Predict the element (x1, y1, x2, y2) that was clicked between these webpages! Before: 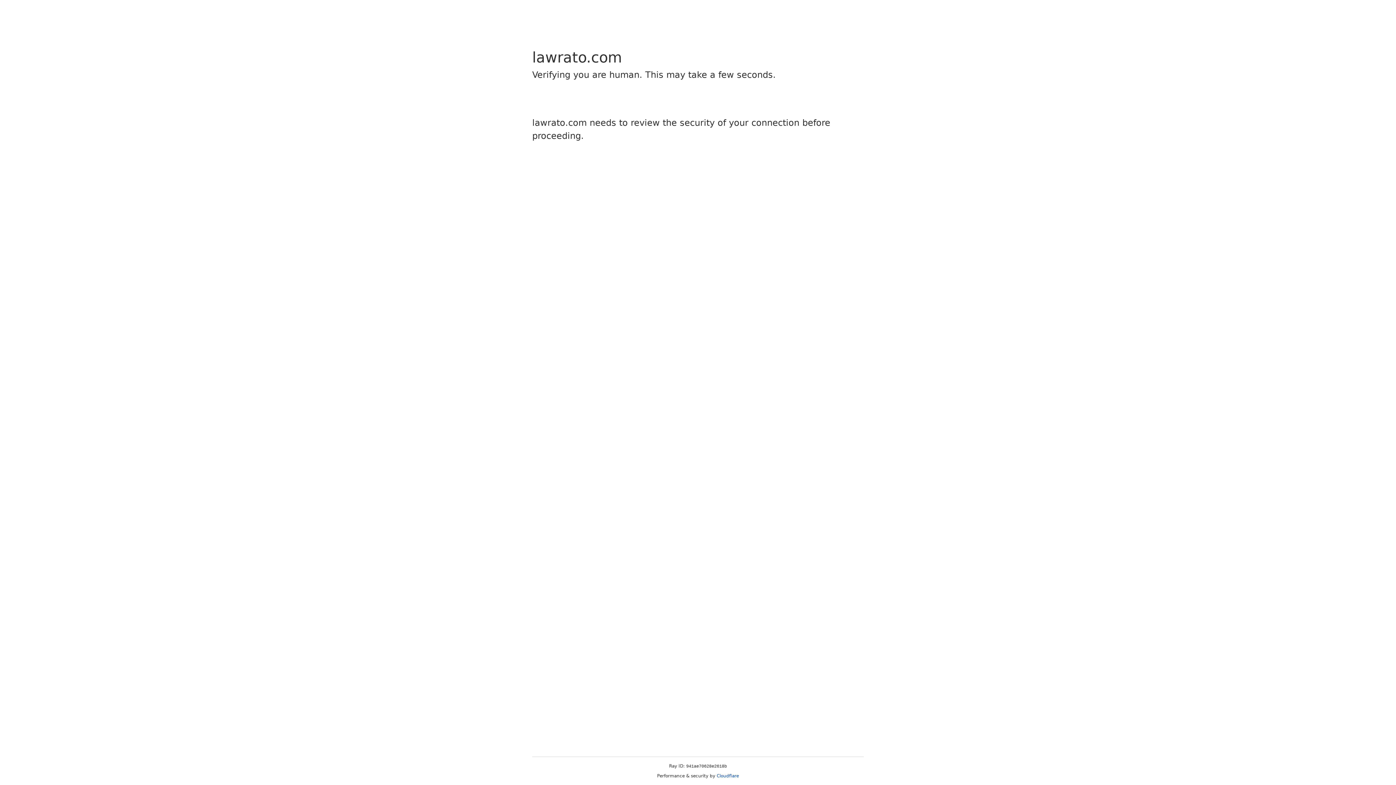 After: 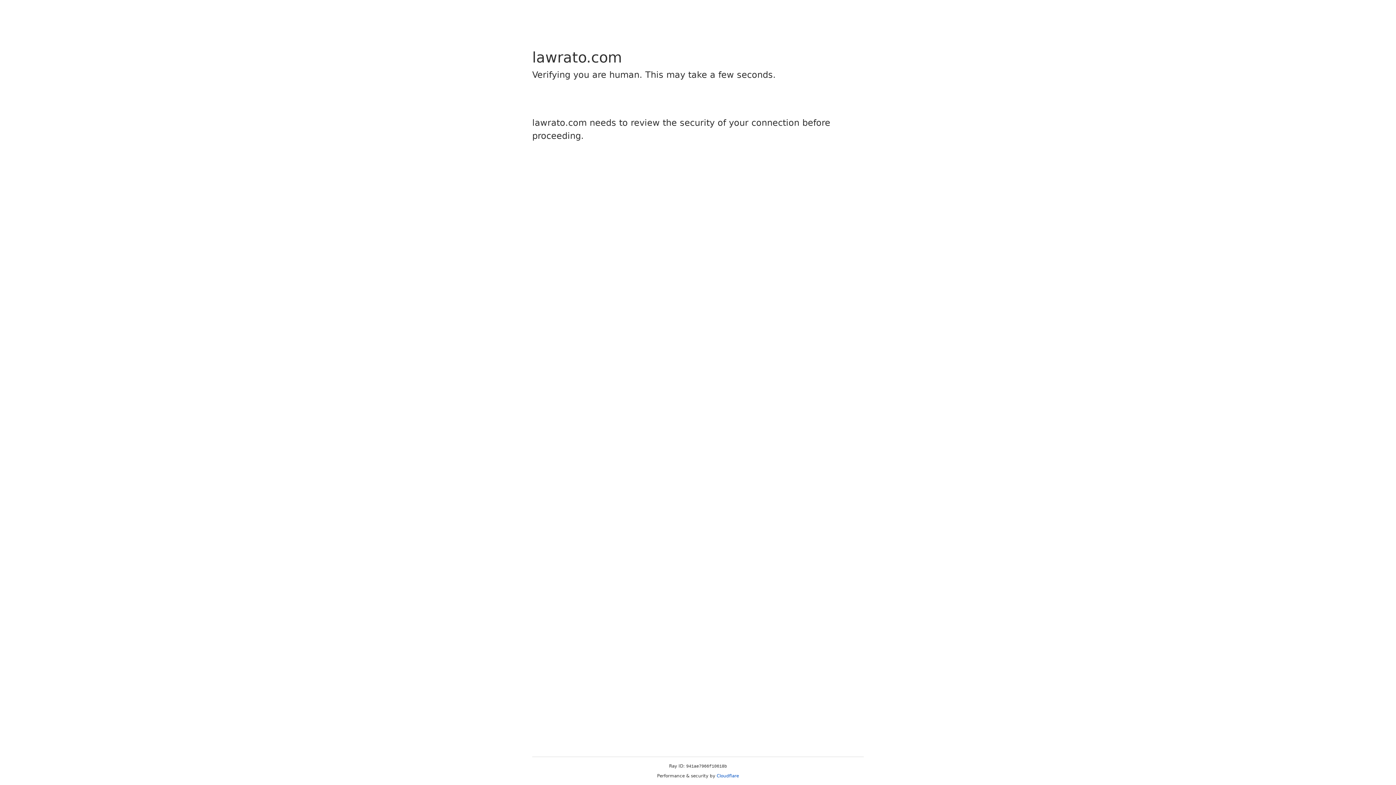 Action: bbox: (716, 773, 739, 778) label: Cloudflare